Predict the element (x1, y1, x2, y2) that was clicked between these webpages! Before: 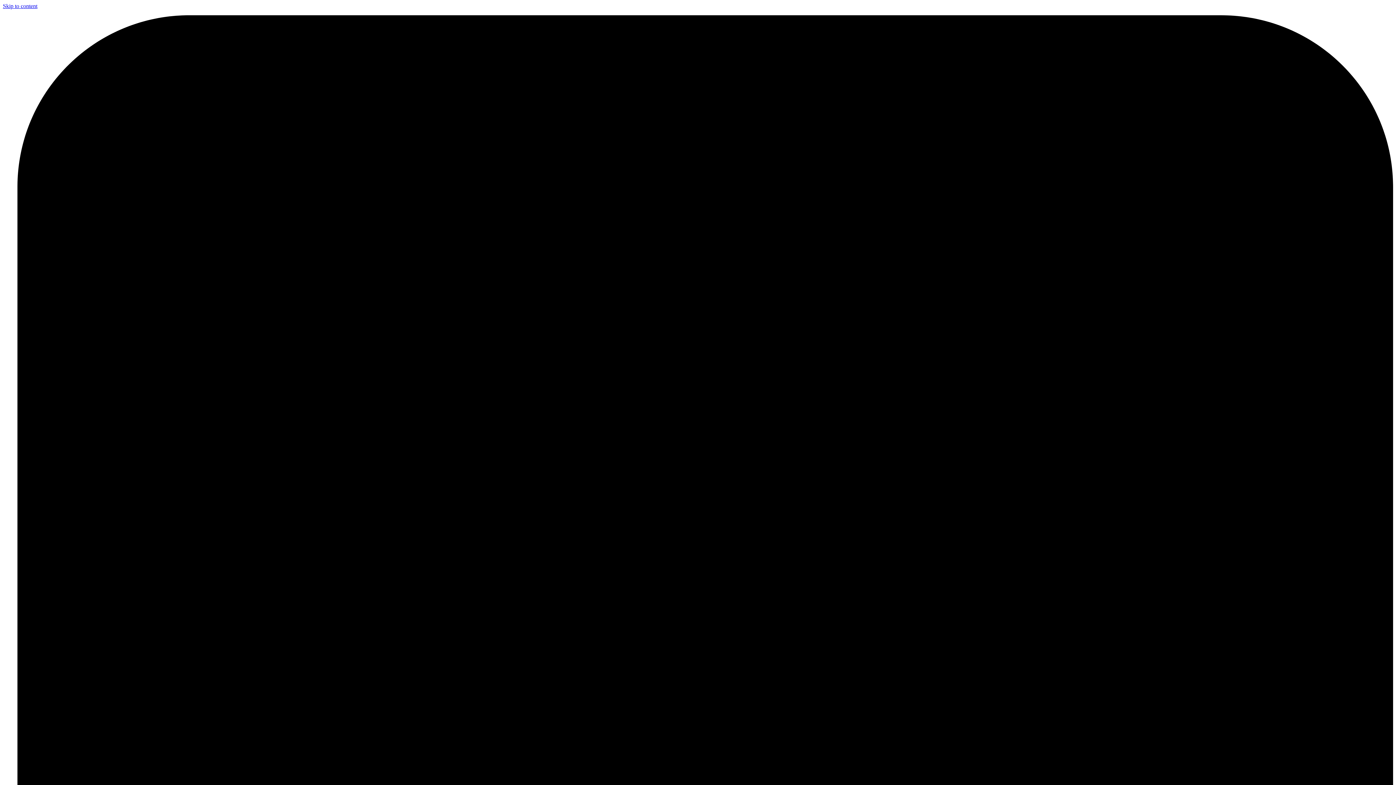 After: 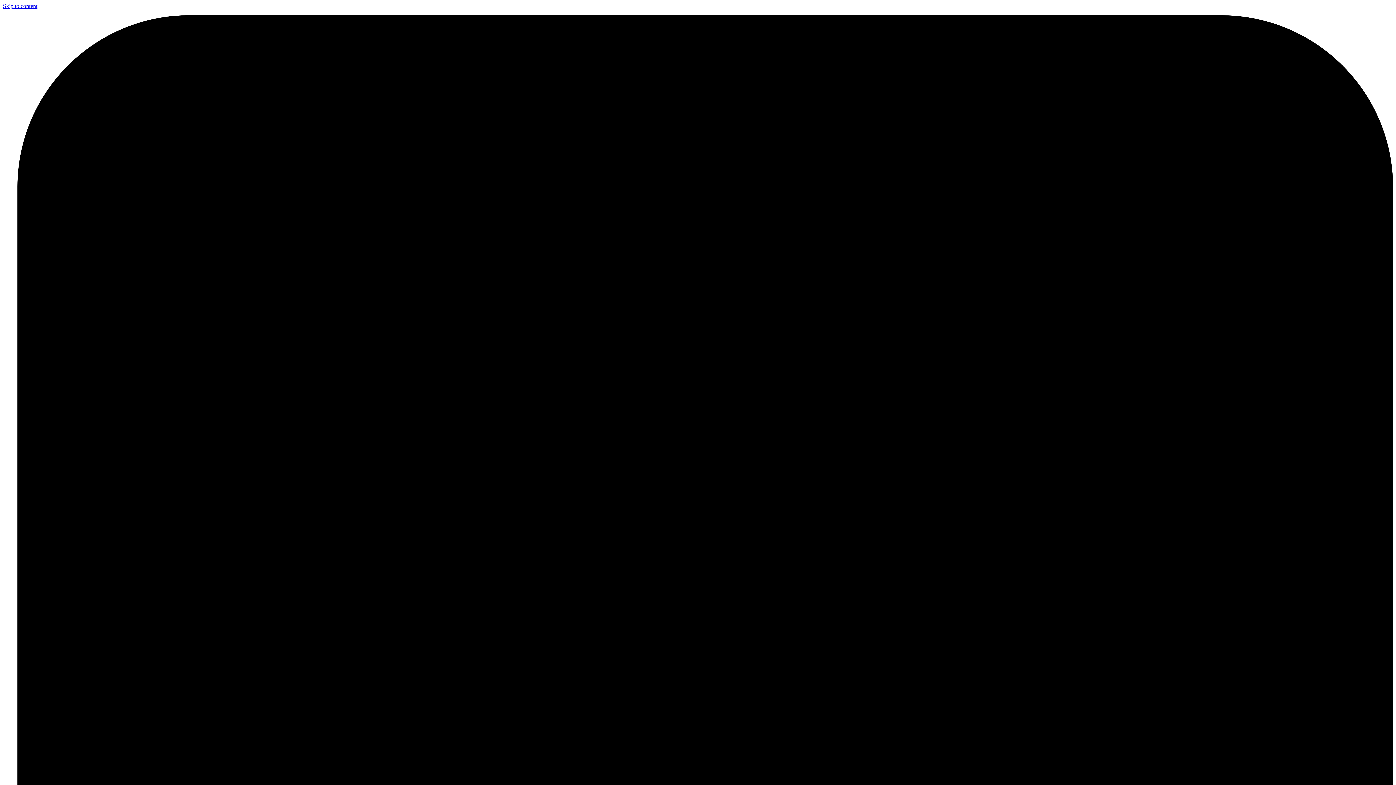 Action: label: Skip to content bbox: (2, 2, 37, 9)